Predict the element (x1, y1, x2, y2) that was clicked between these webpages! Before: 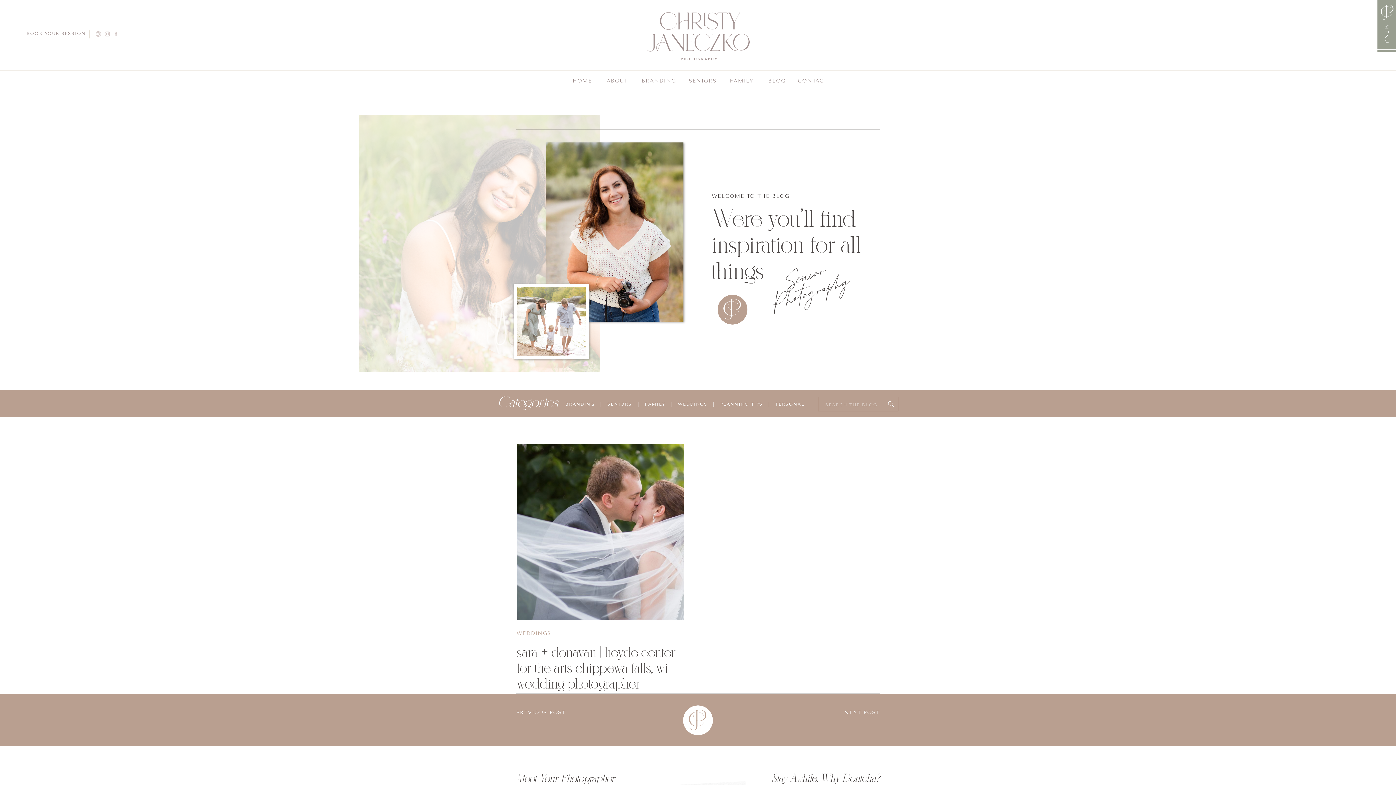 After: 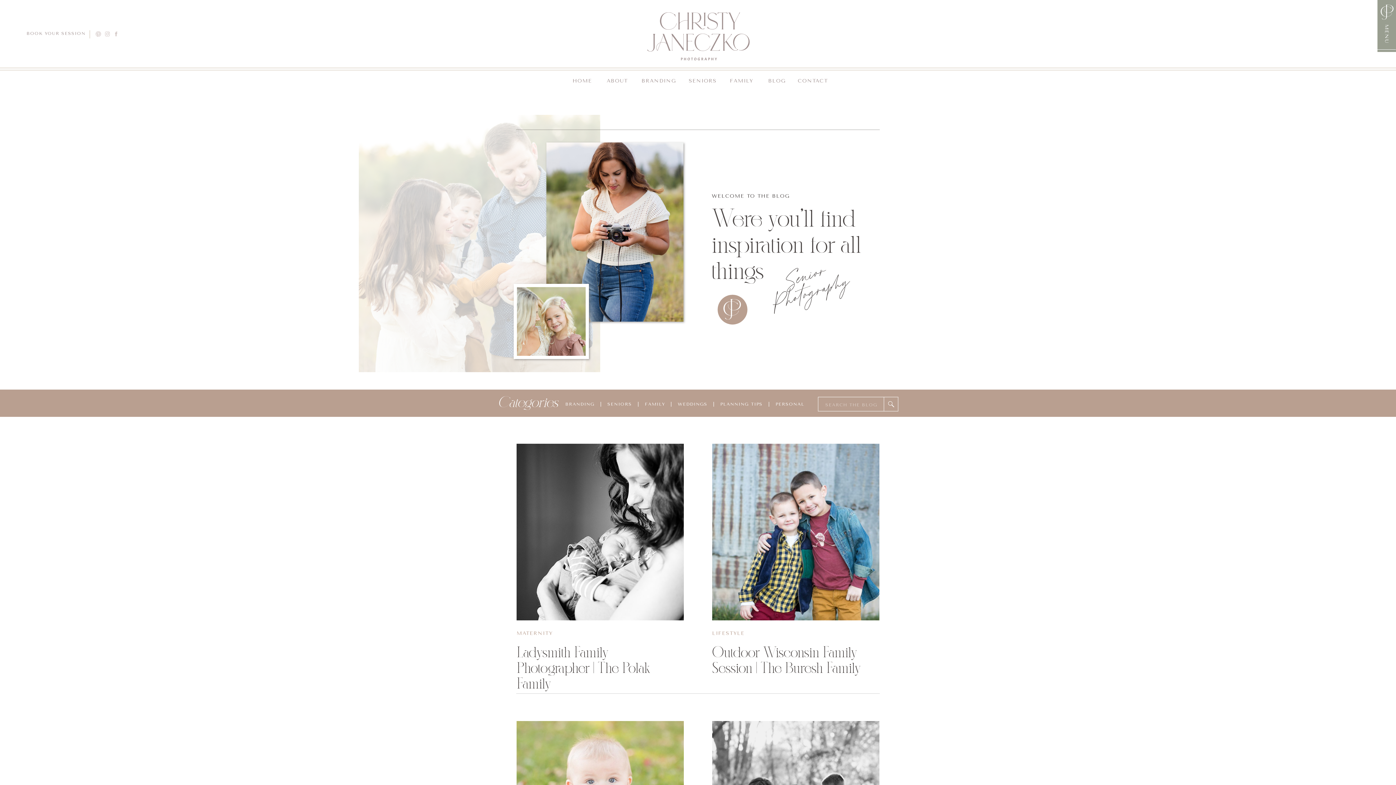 Action: label: FAMILY bbox: (645, 401, 665, 406)